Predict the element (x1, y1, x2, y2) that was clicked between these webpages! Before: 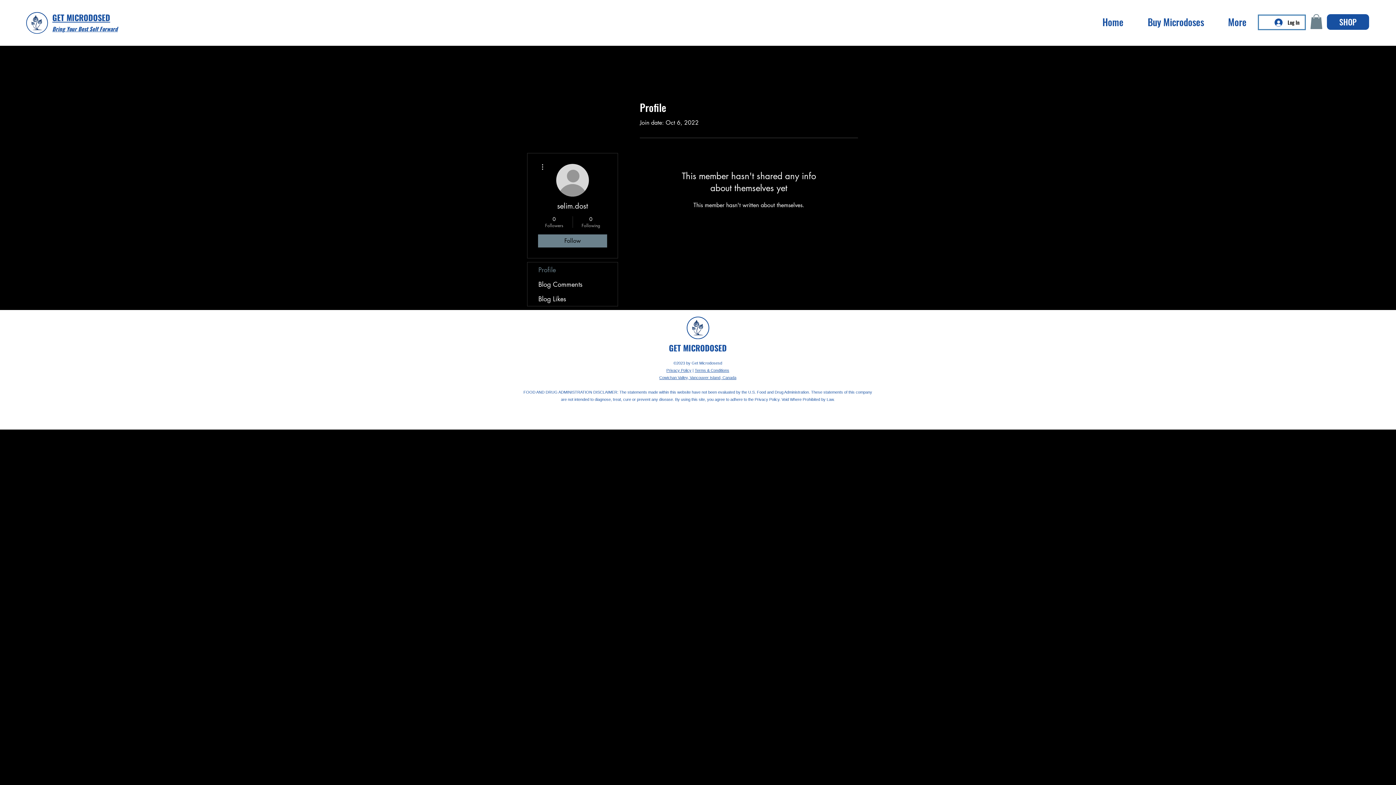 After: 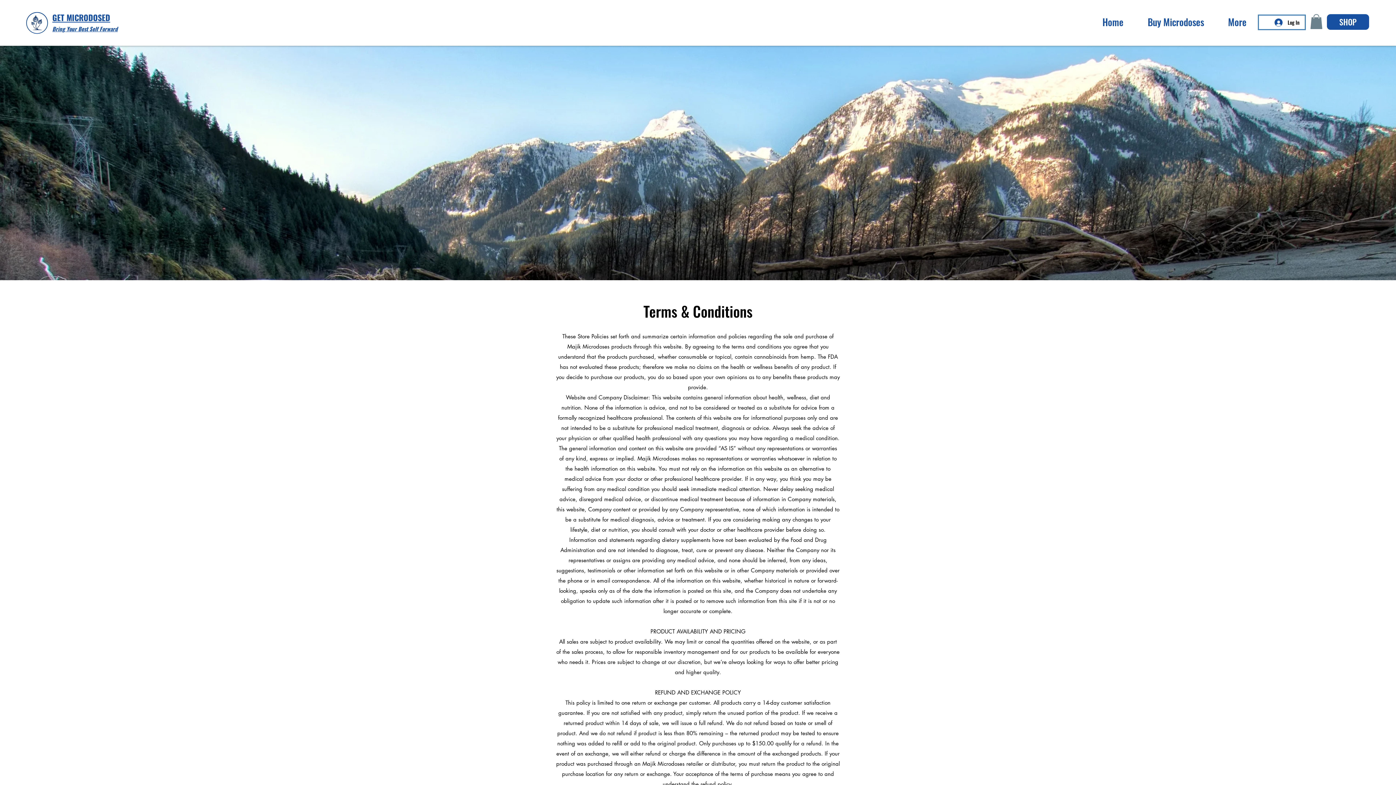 Action: bbox: (694, 368, 729, 372) label: Terms & Conditions